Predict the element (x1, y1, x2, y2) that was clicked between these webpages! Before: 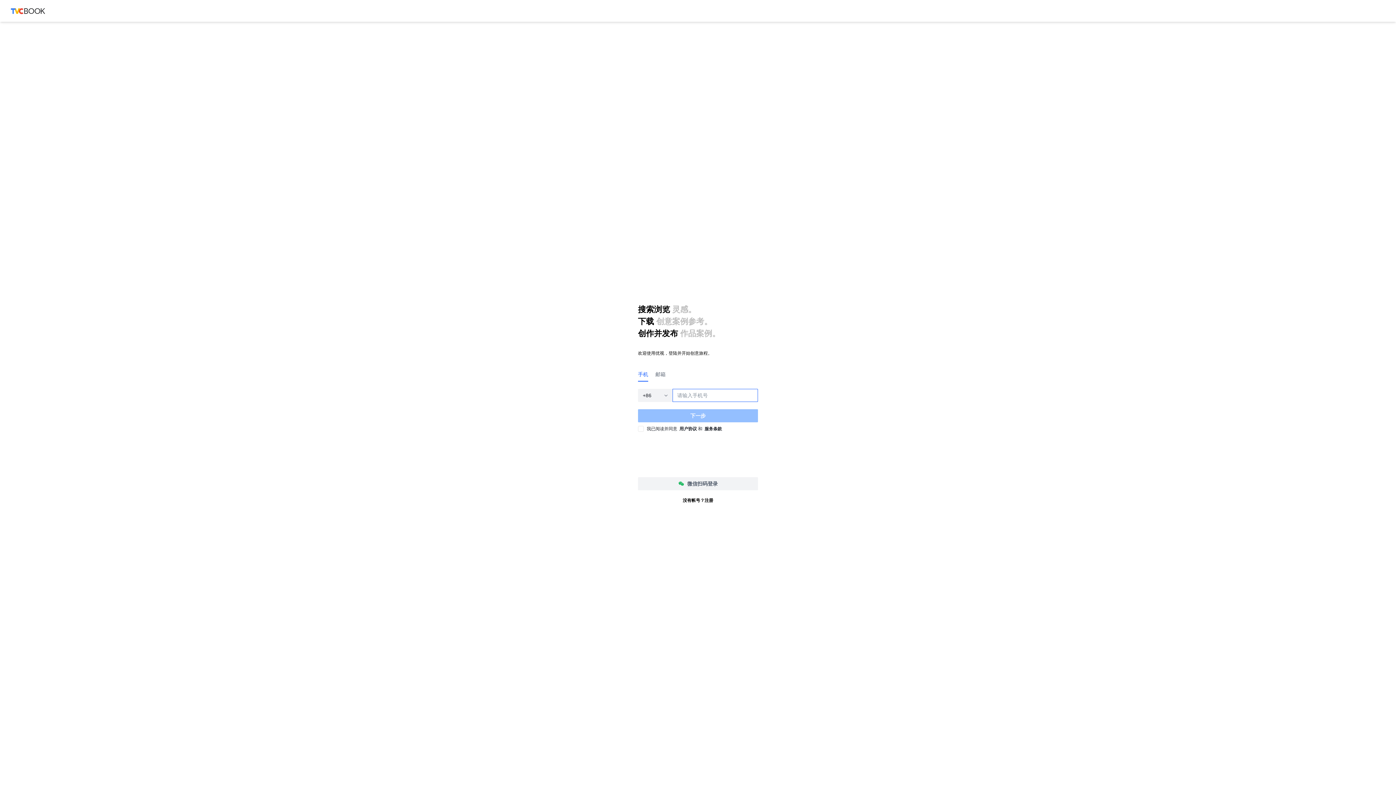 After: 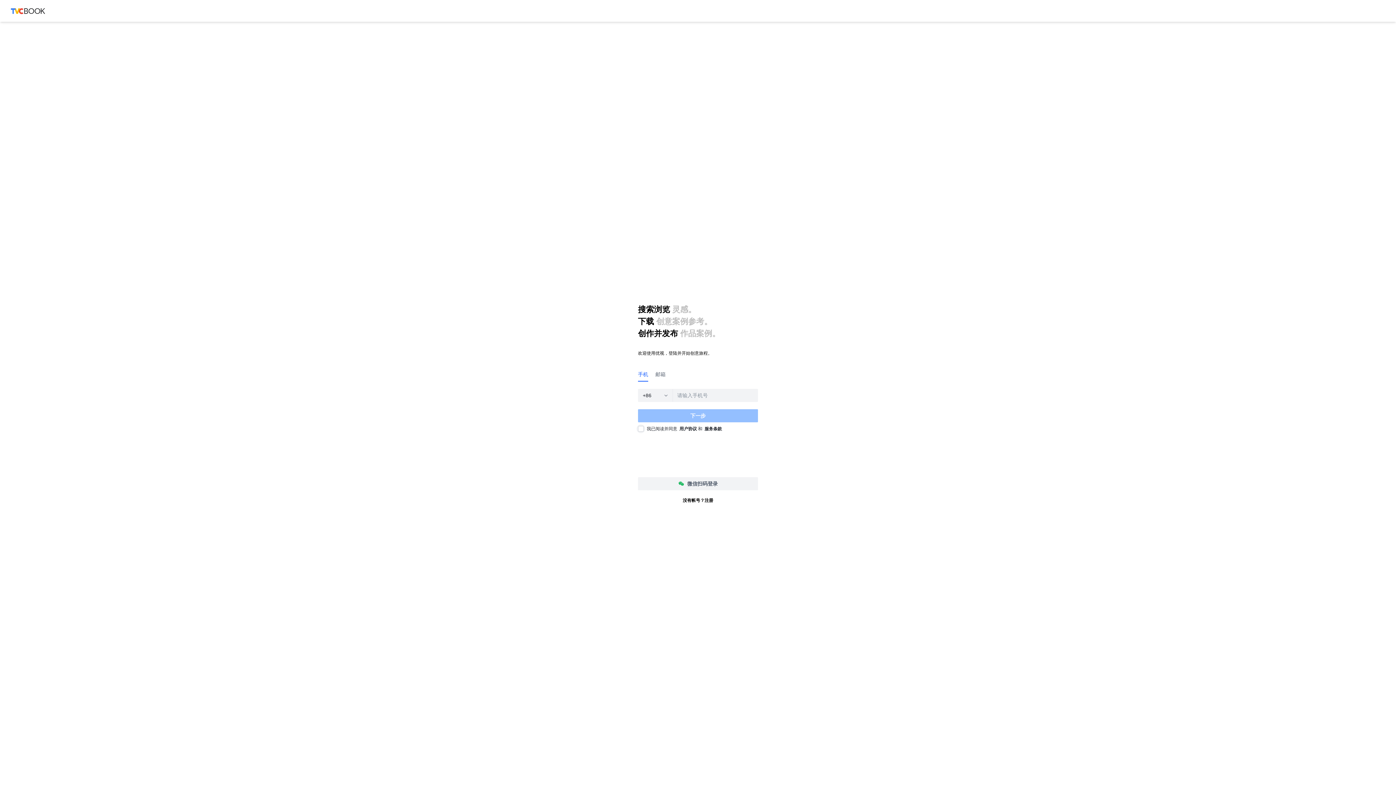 Action: bbox: (704, 426, 722, 431) label: 服务条款